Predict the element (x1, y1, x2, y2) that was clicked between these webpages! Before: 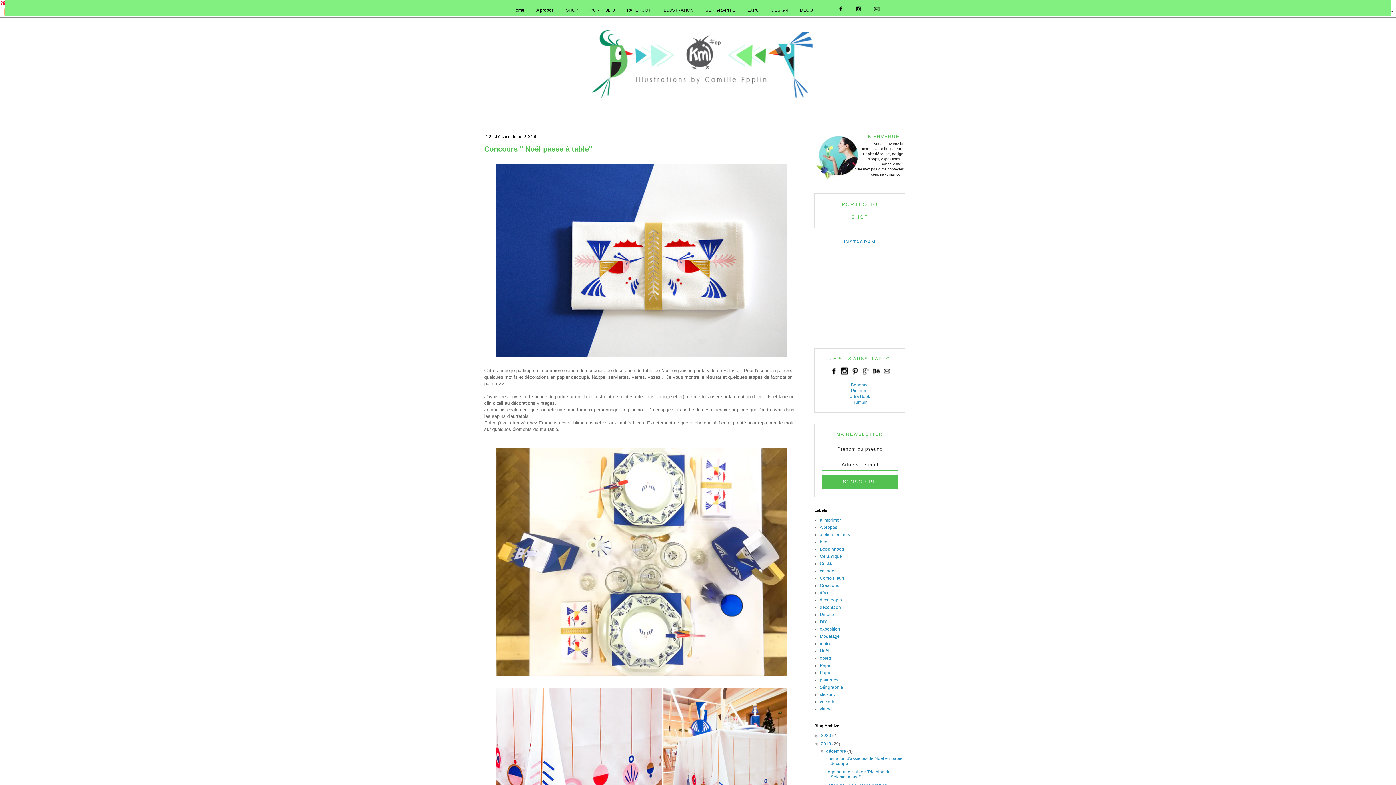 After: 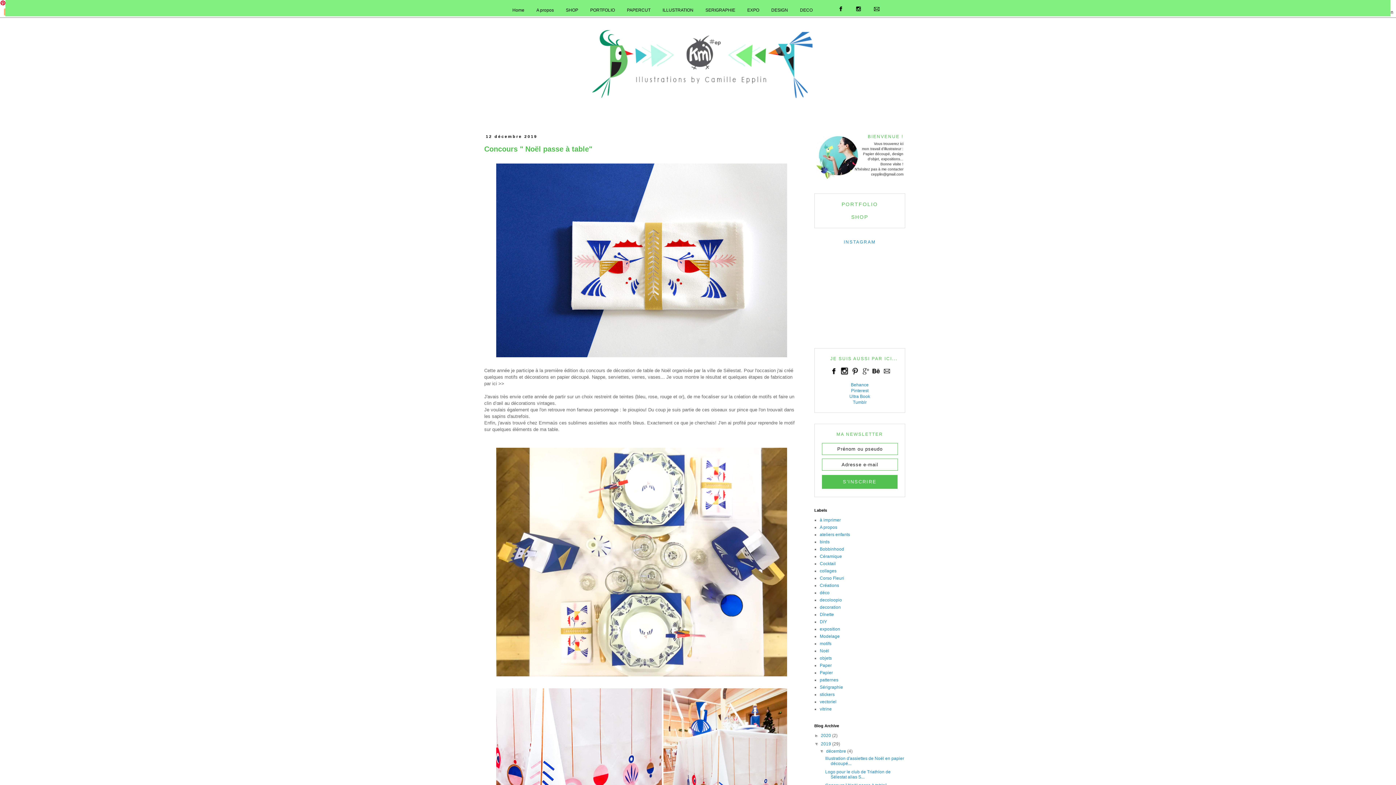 Action: bbox: (869, 4, 883, 16)